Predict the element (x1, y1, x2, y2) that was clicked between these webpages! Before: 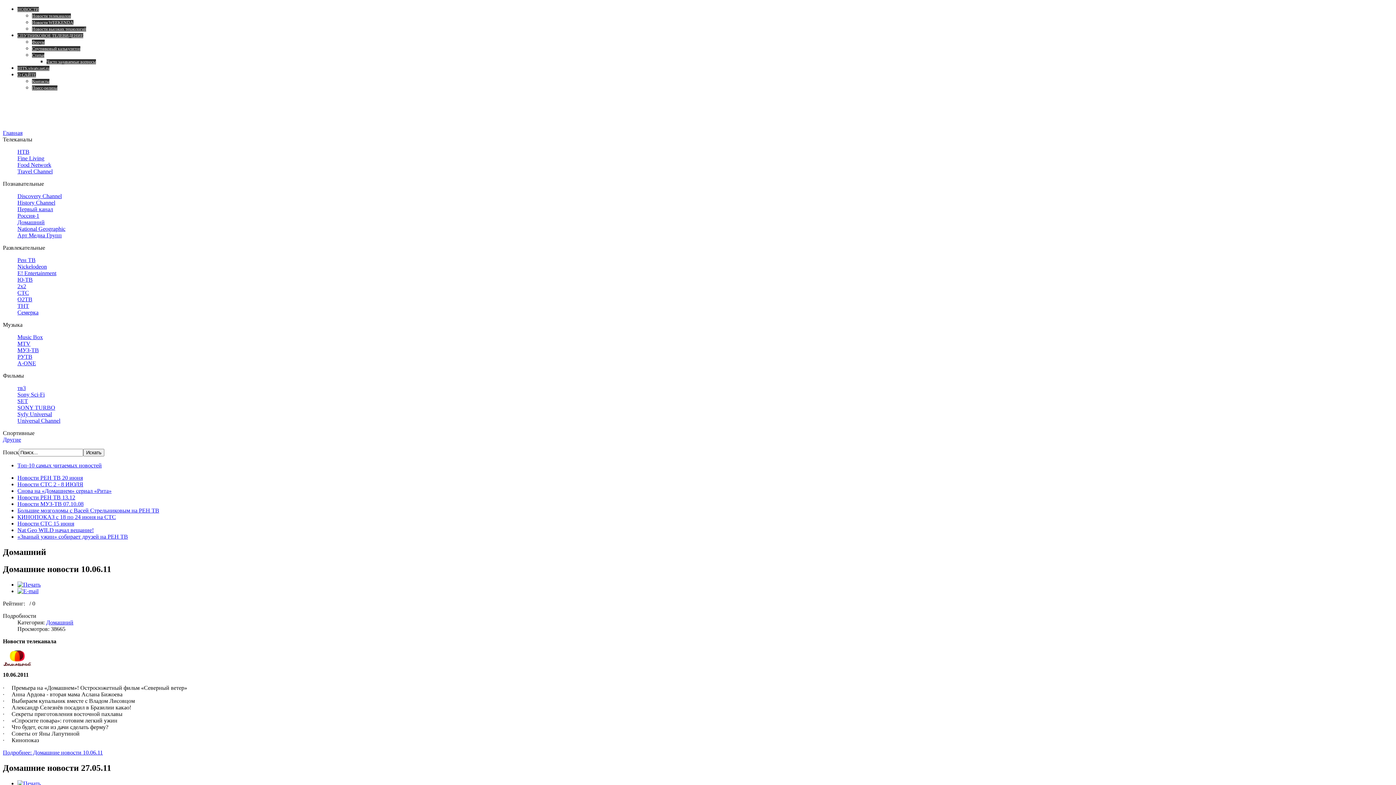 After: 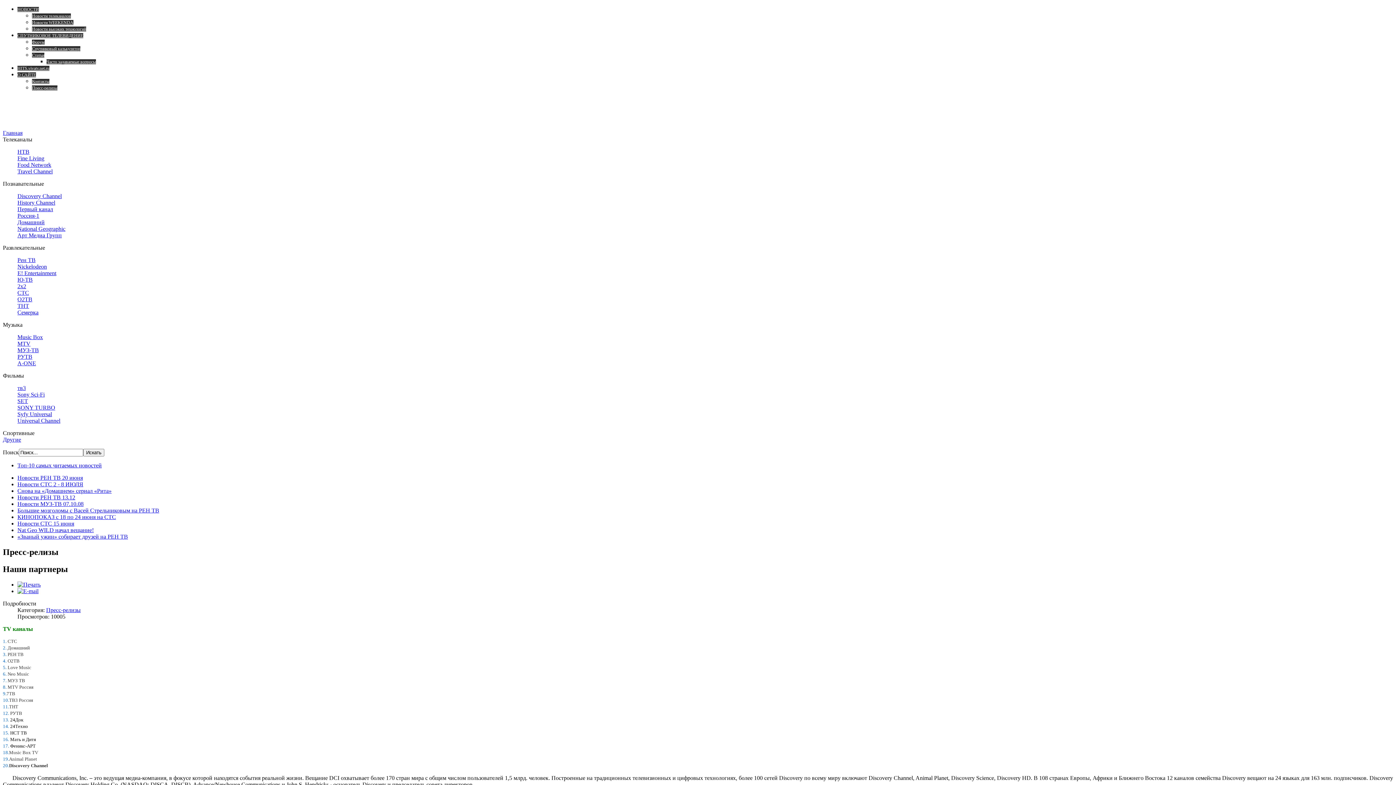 Action: label: Пресс-релизы bbox: (32, 85, 57, 90)